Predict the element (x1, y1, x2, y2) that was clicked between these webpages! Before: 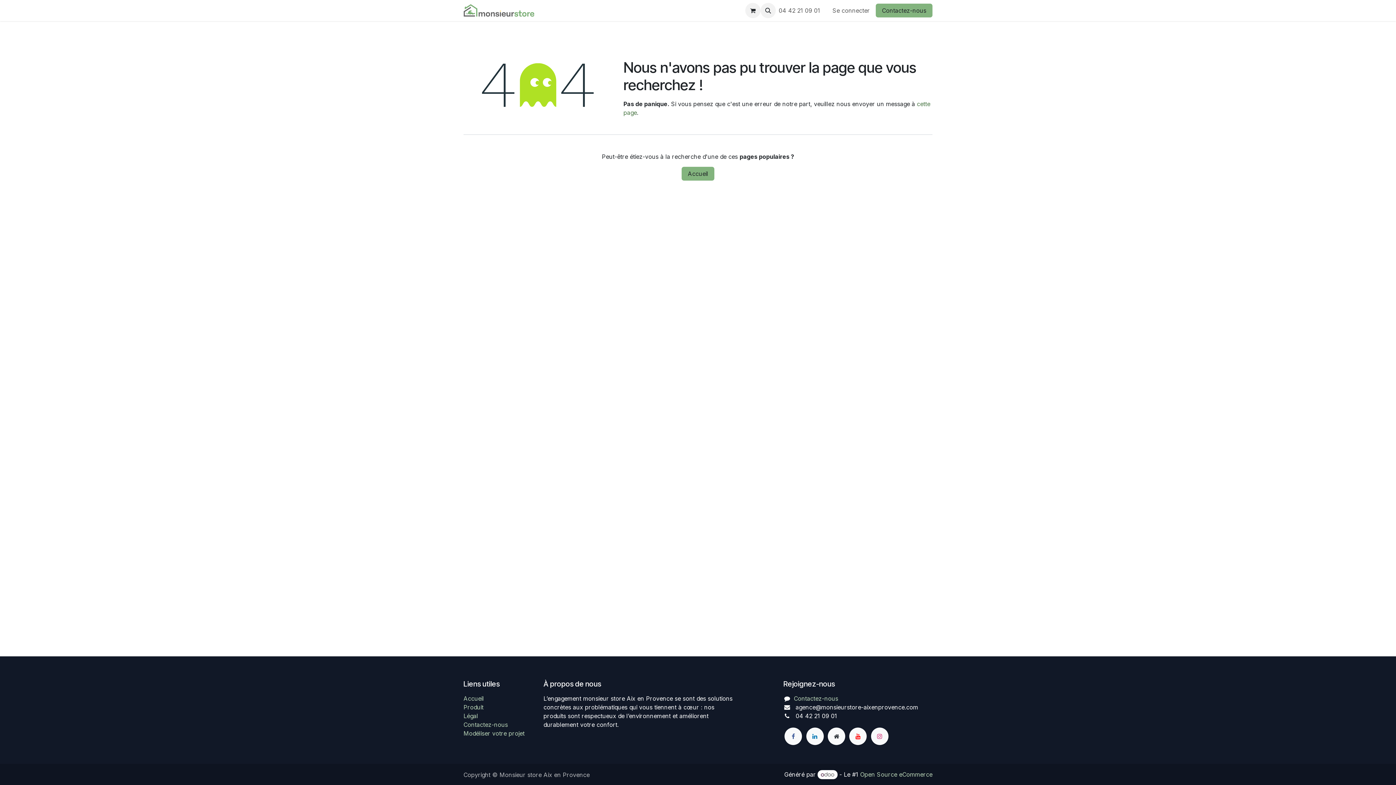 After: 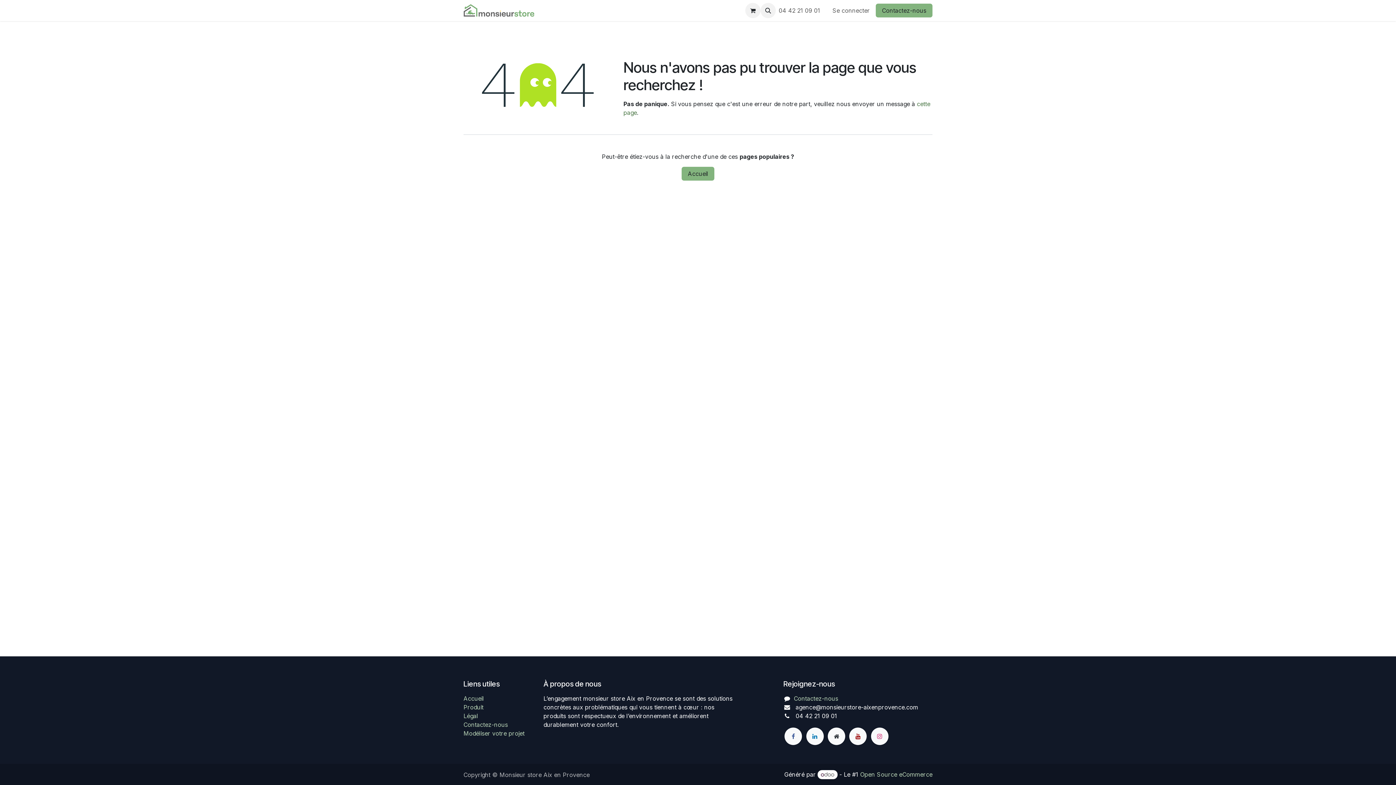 Action: bbox: (849, 727, 867, 745) label: YouTube